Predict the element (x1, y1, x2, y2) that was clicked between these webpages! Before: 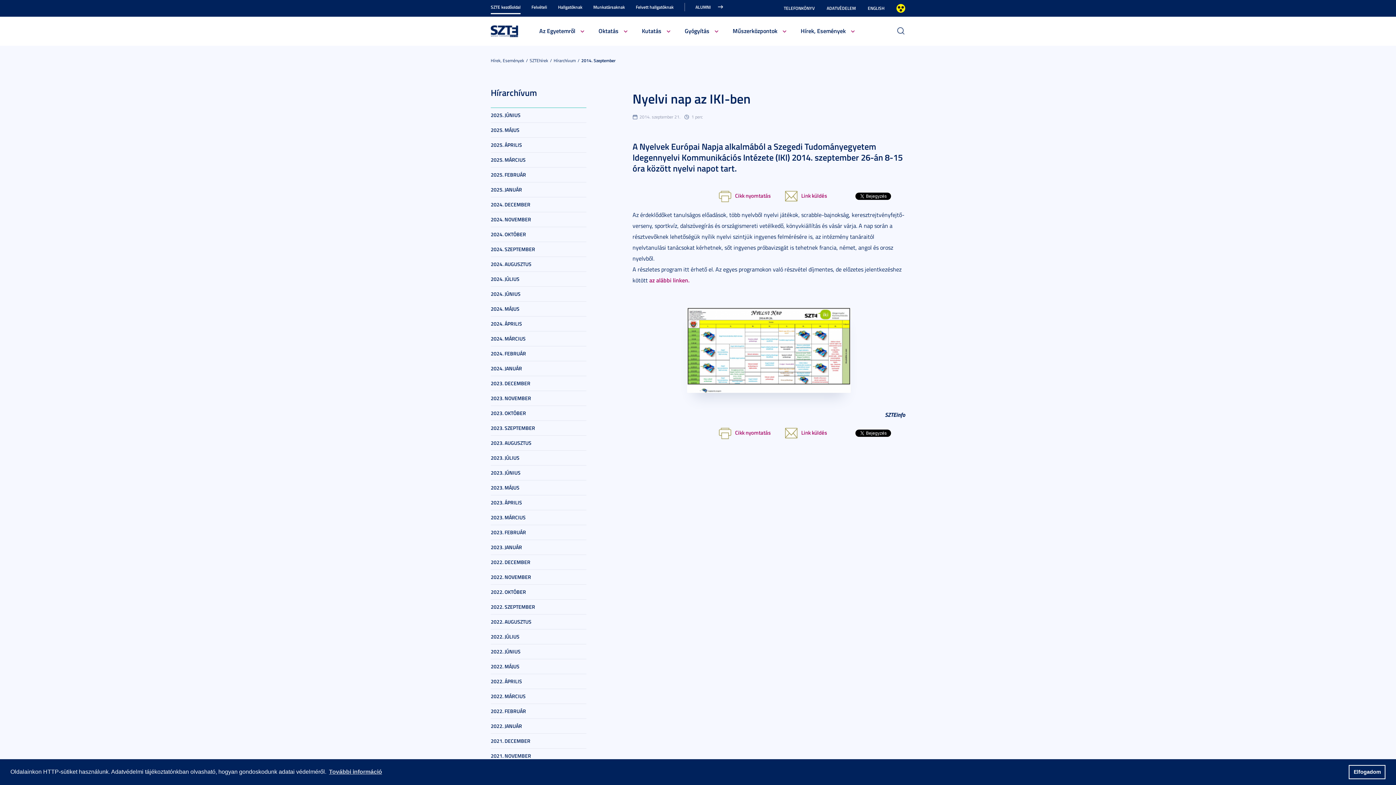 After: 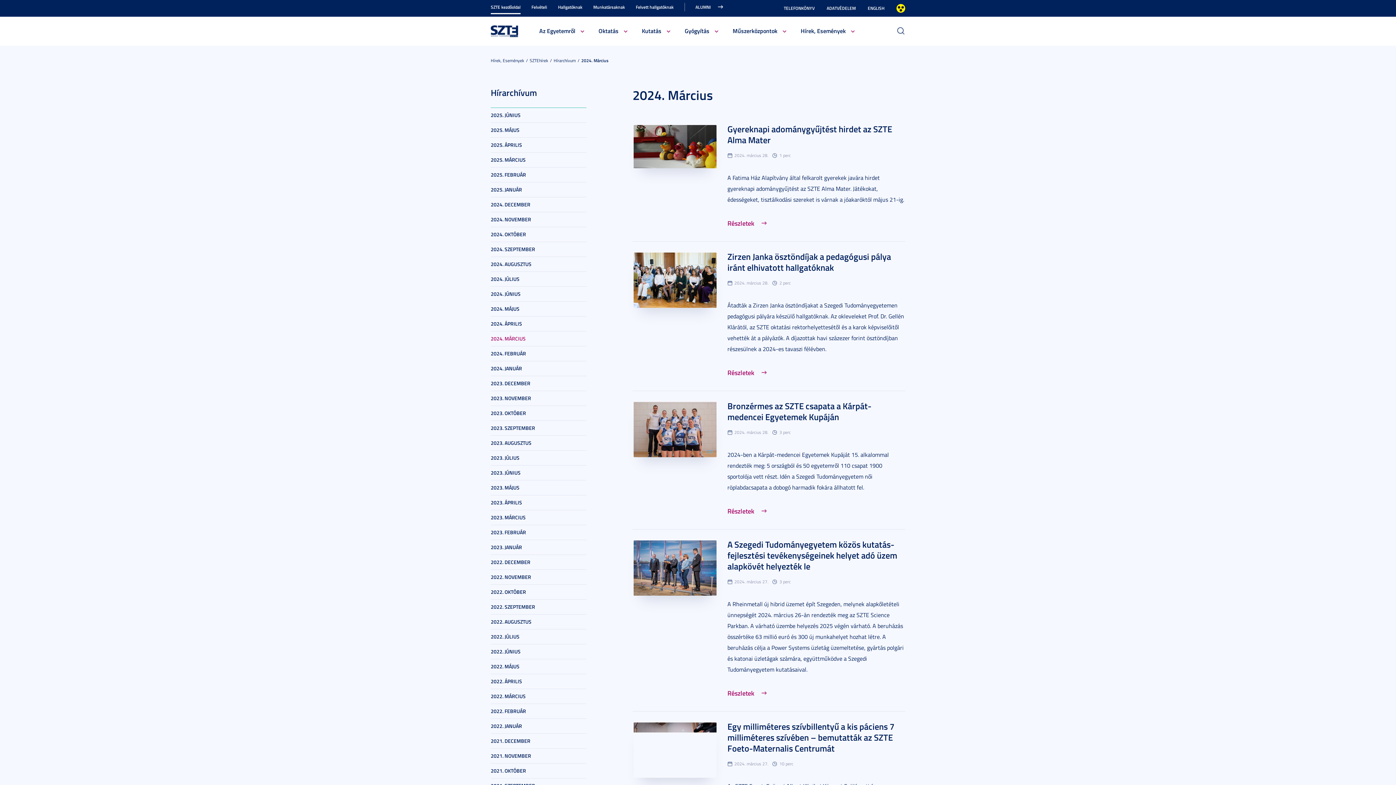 Action: bbox: (490, 331, 586, 346) label: 2024. MÁRCIUS